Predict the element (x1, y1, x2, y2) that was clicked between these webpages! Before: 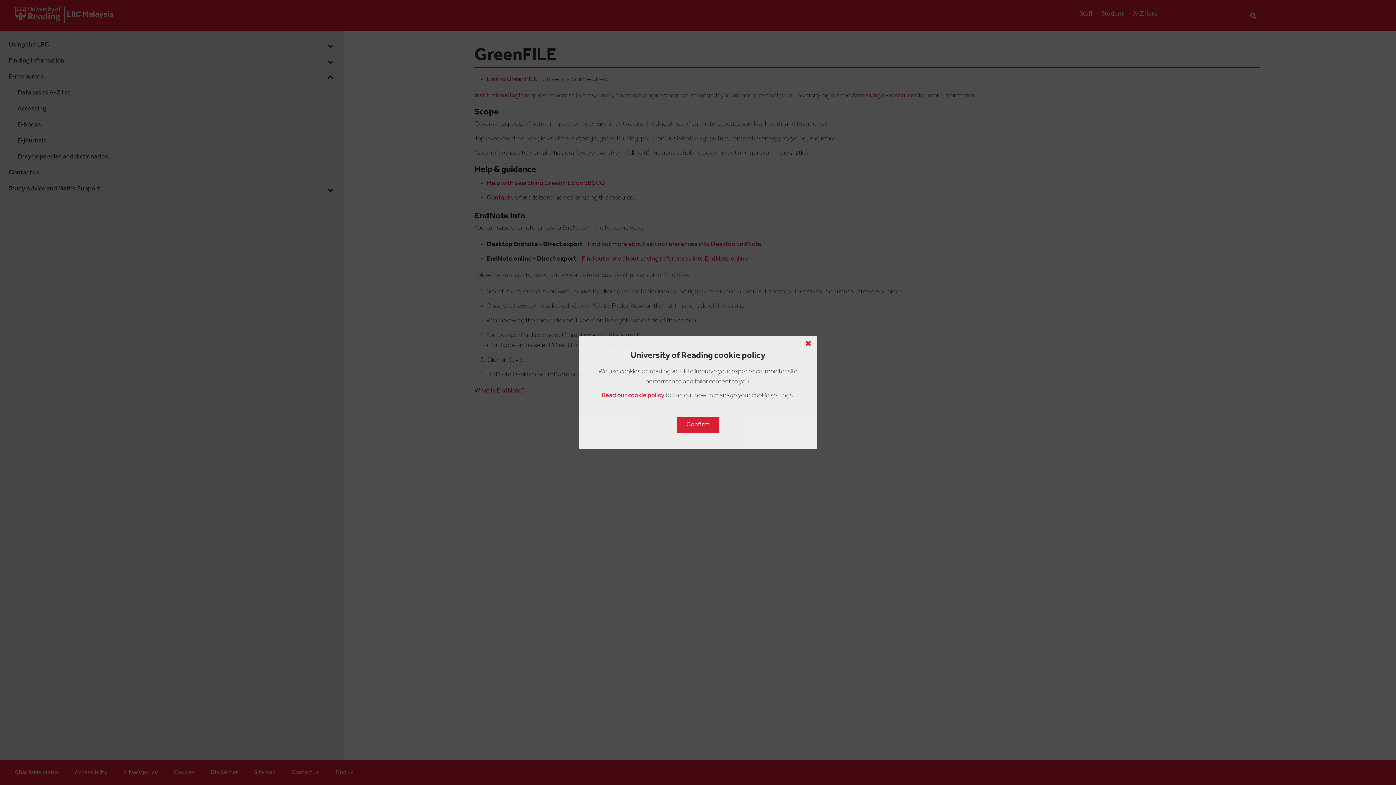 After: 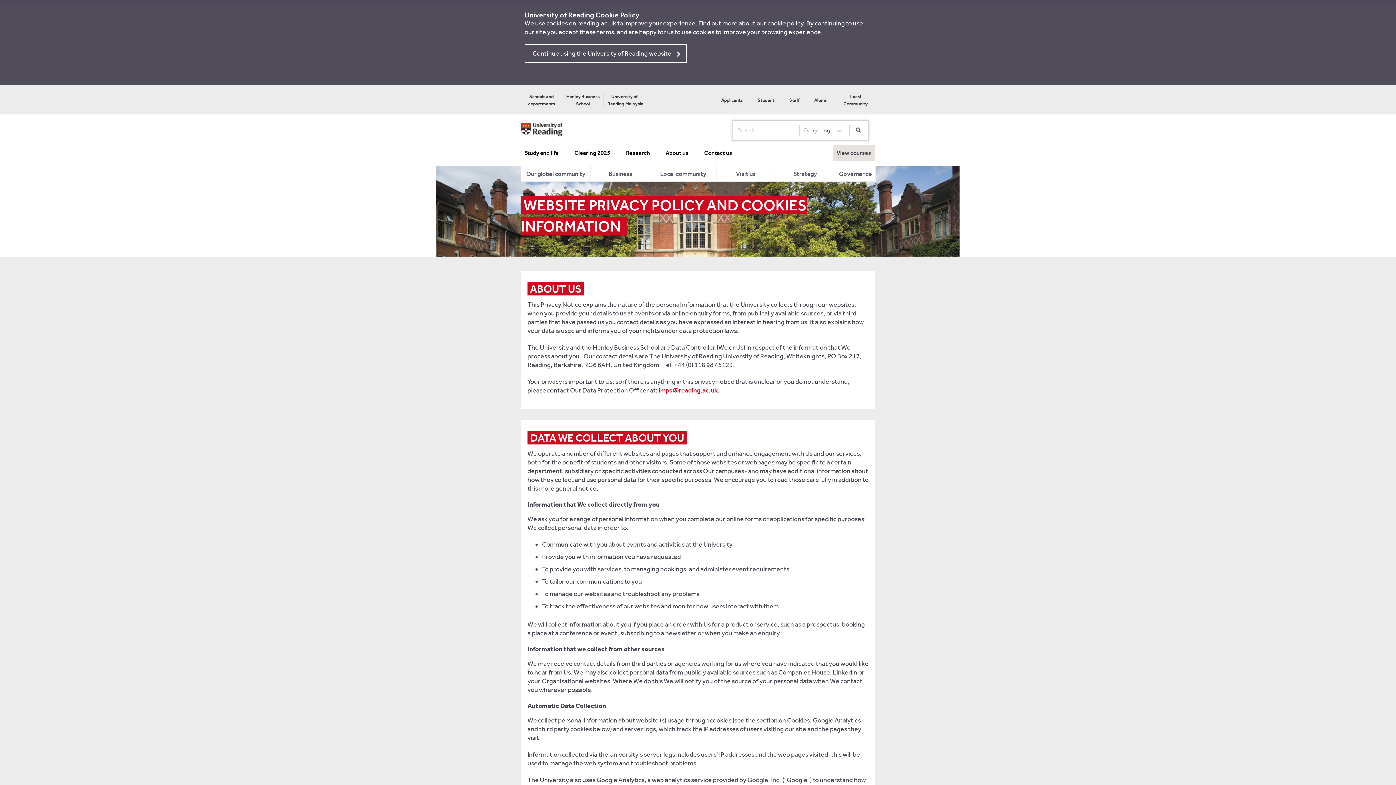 Action: label: Read our cookie policy bbox: (602, 392, 664, 399)